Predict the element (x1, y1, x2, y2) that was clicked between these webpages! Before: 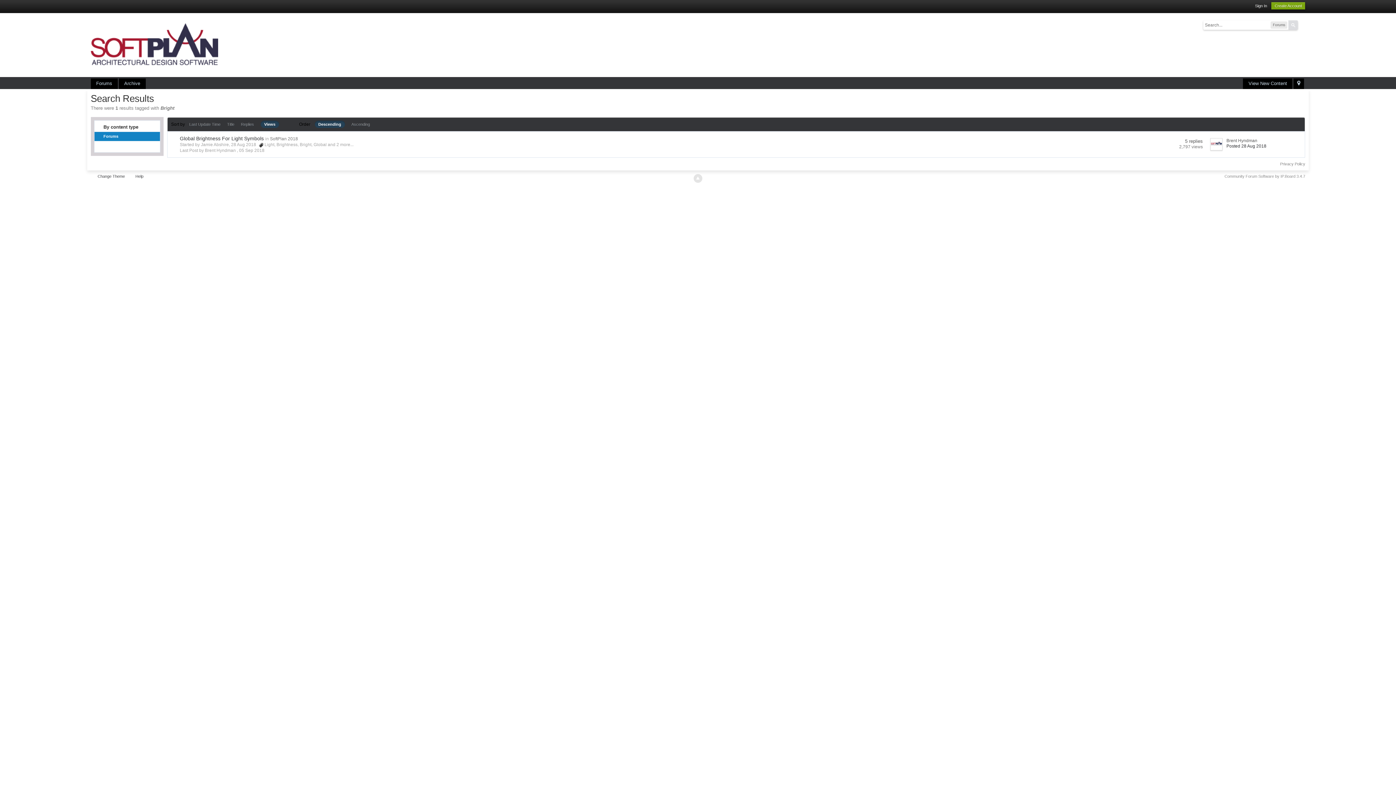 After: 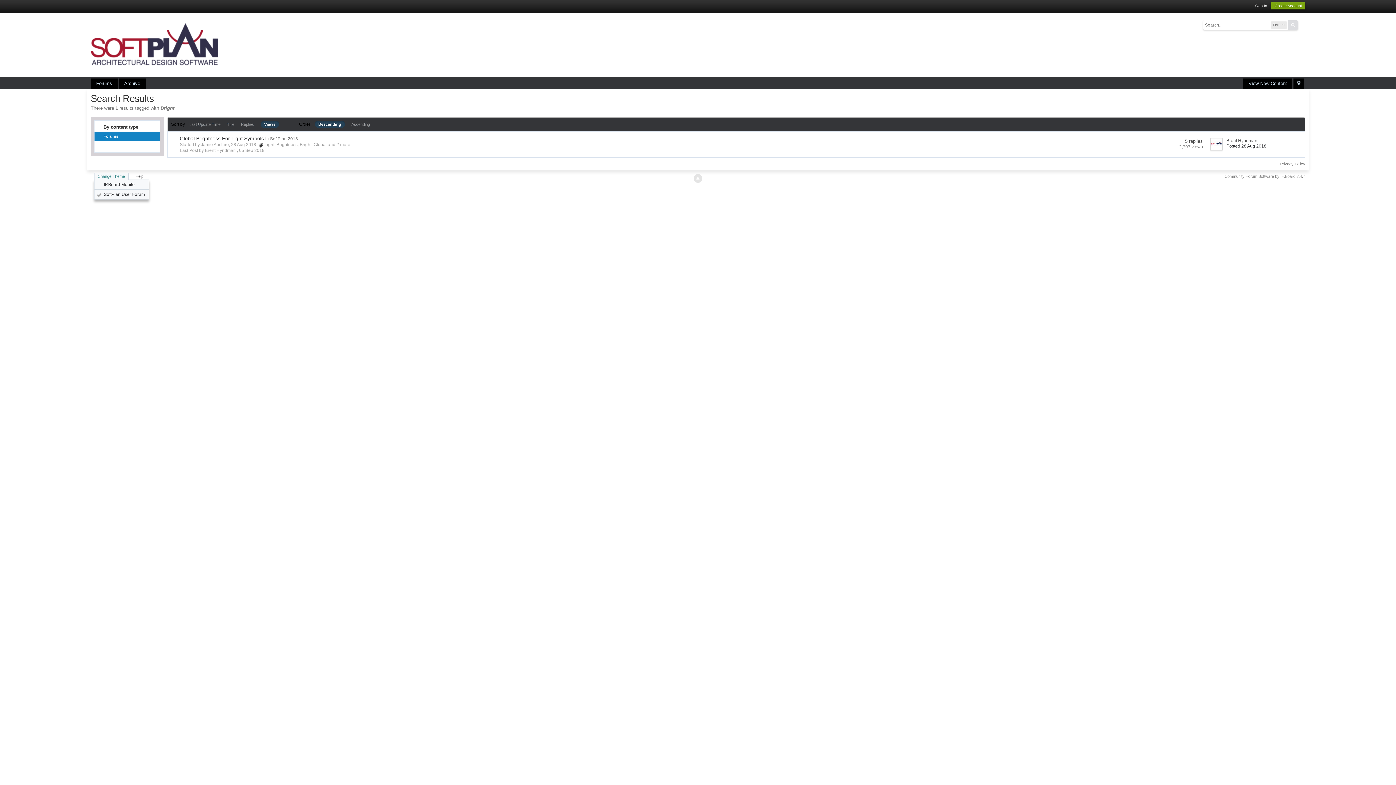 Action: label: Change Theme bbox: (94, 172, 128, 180)